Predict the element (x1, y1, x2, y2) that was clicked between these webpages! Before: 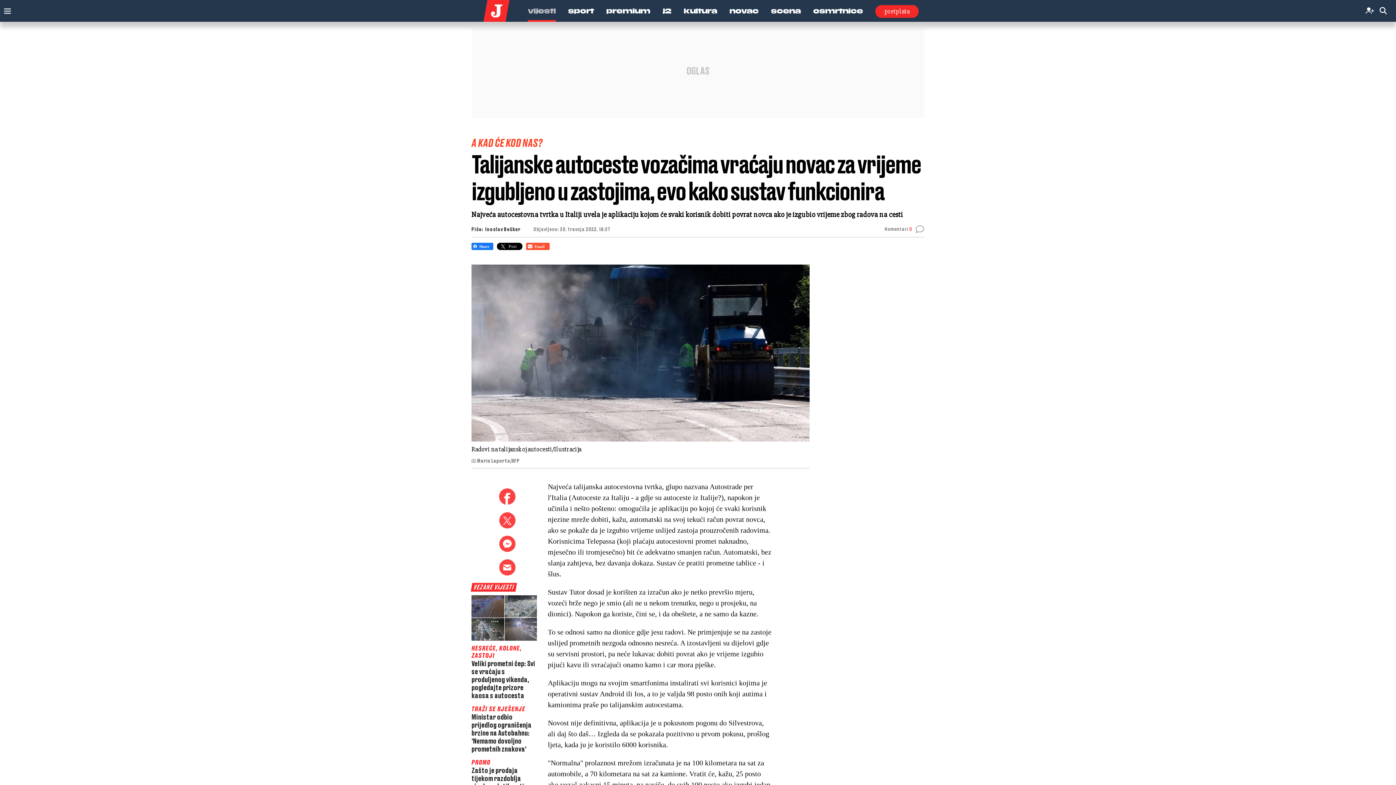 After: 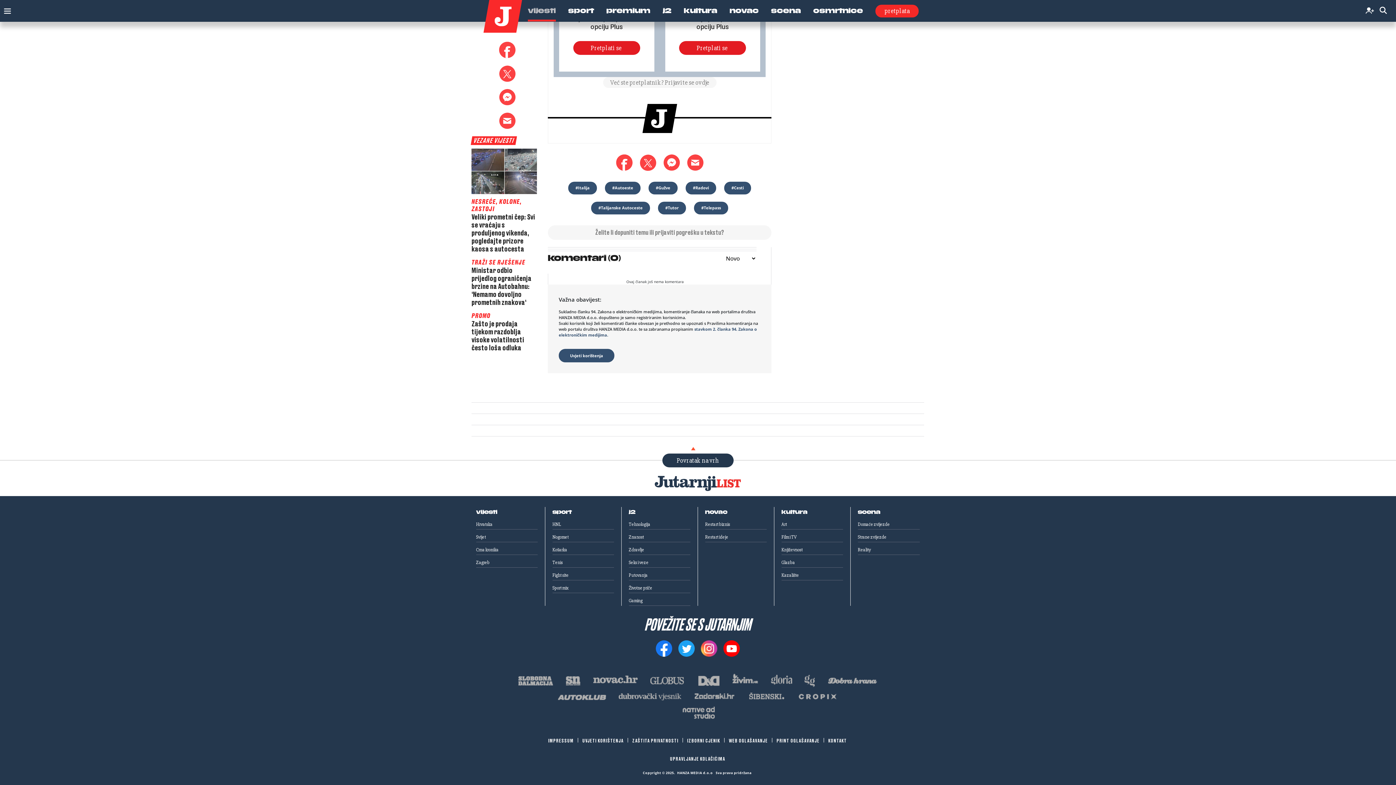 Action: bbox: (884, 225, 924, 237) label: Komentari

0